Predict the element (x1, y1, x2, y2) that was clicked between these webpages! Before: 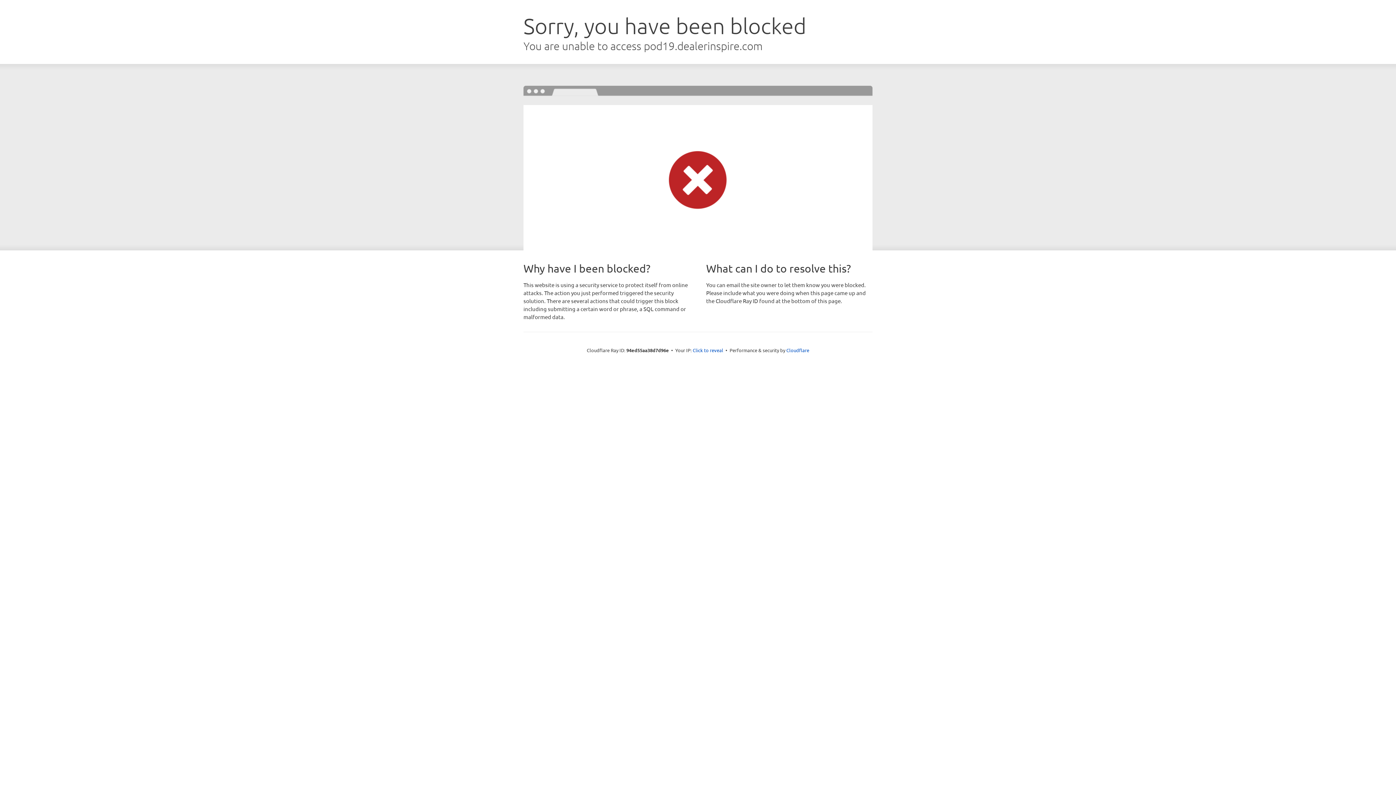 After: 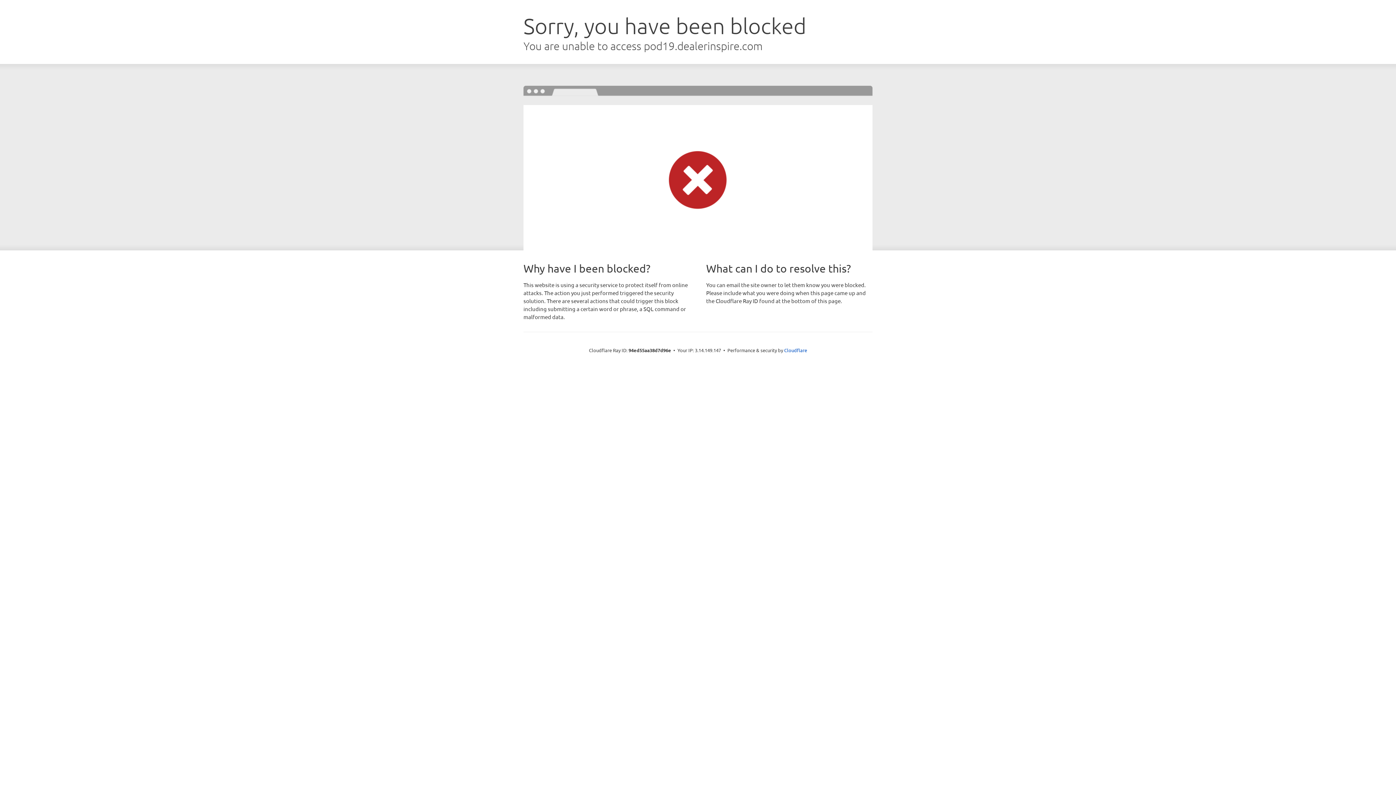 Action: label: Click to reveal bbox: (692, 346, 723, 353)